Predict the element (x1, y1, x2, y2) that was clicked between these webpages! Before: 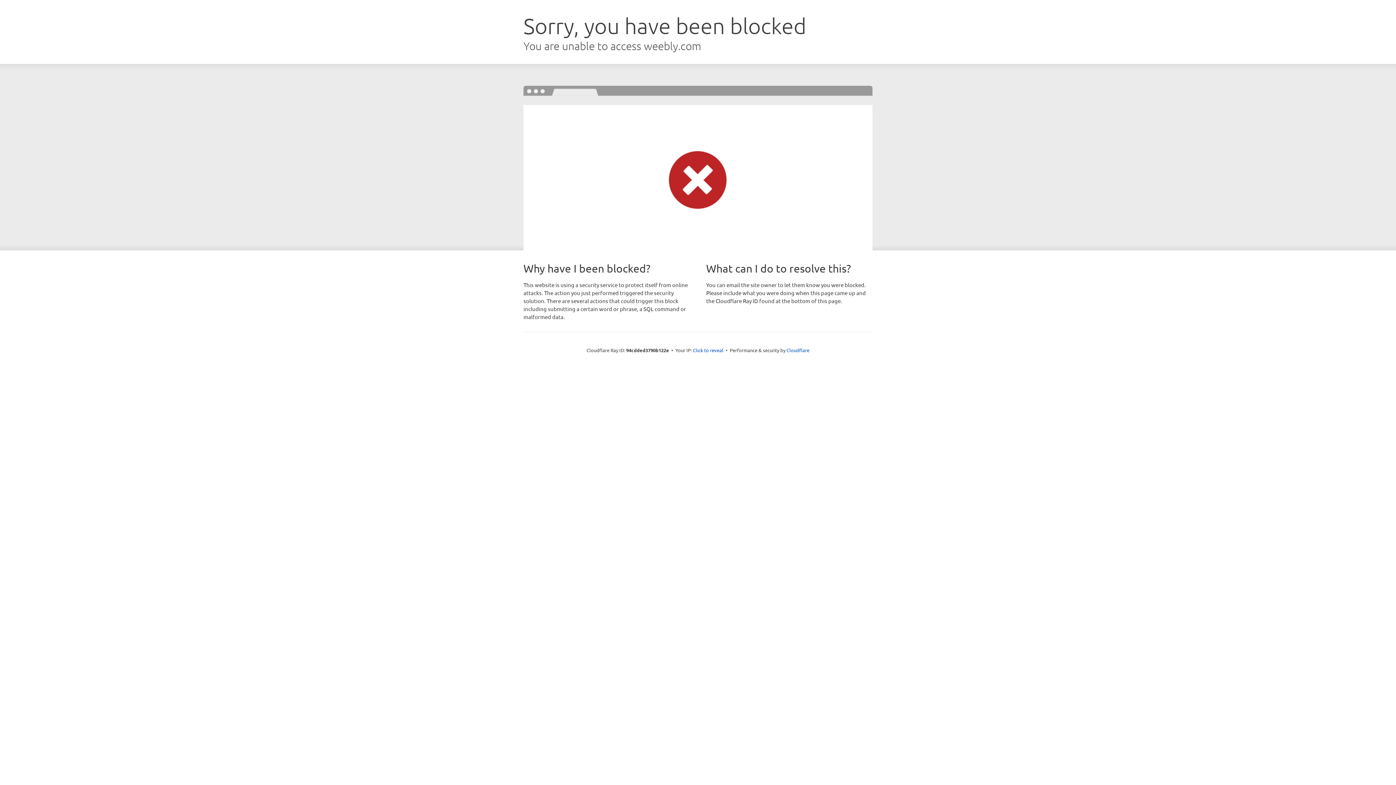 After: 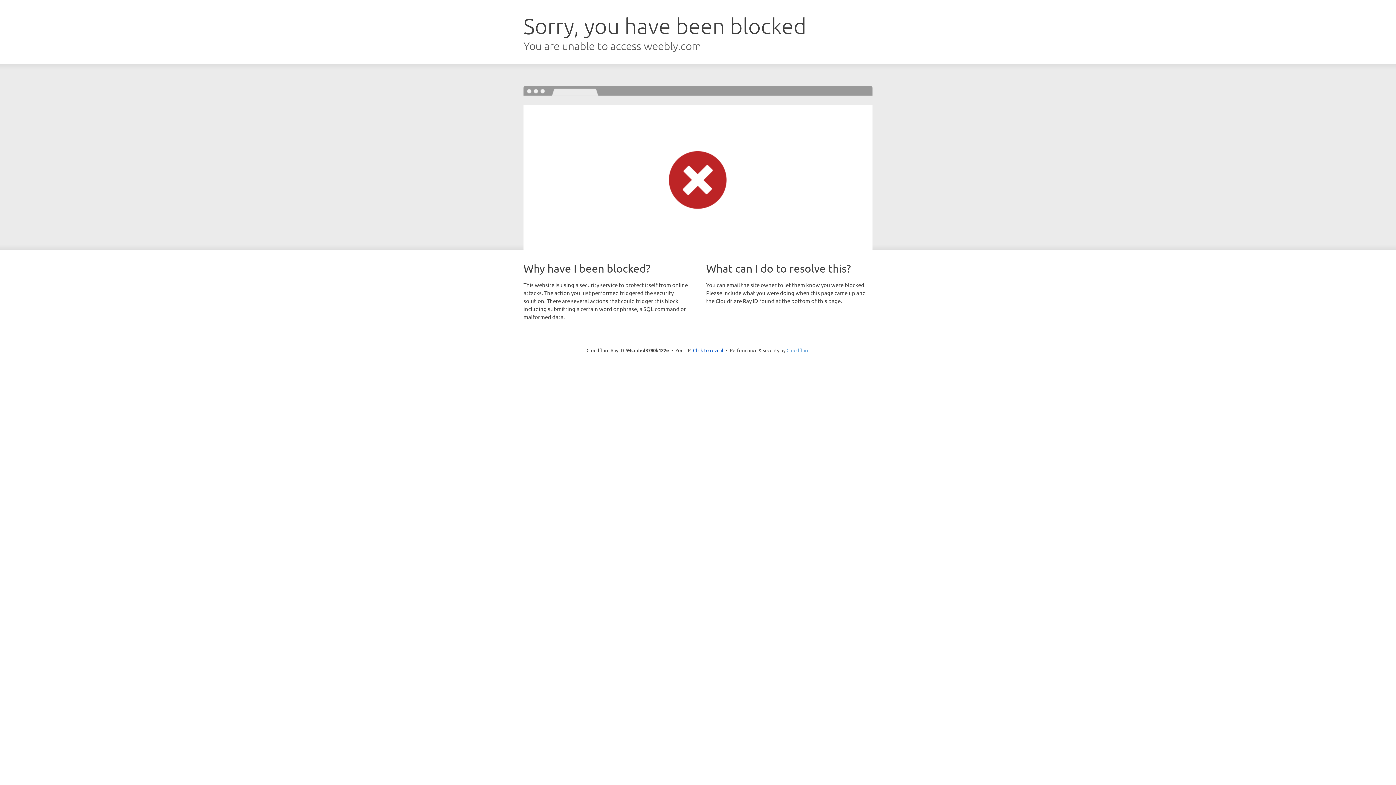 Action: label: Cloudflare bbox: (786, 347, 809, 353)